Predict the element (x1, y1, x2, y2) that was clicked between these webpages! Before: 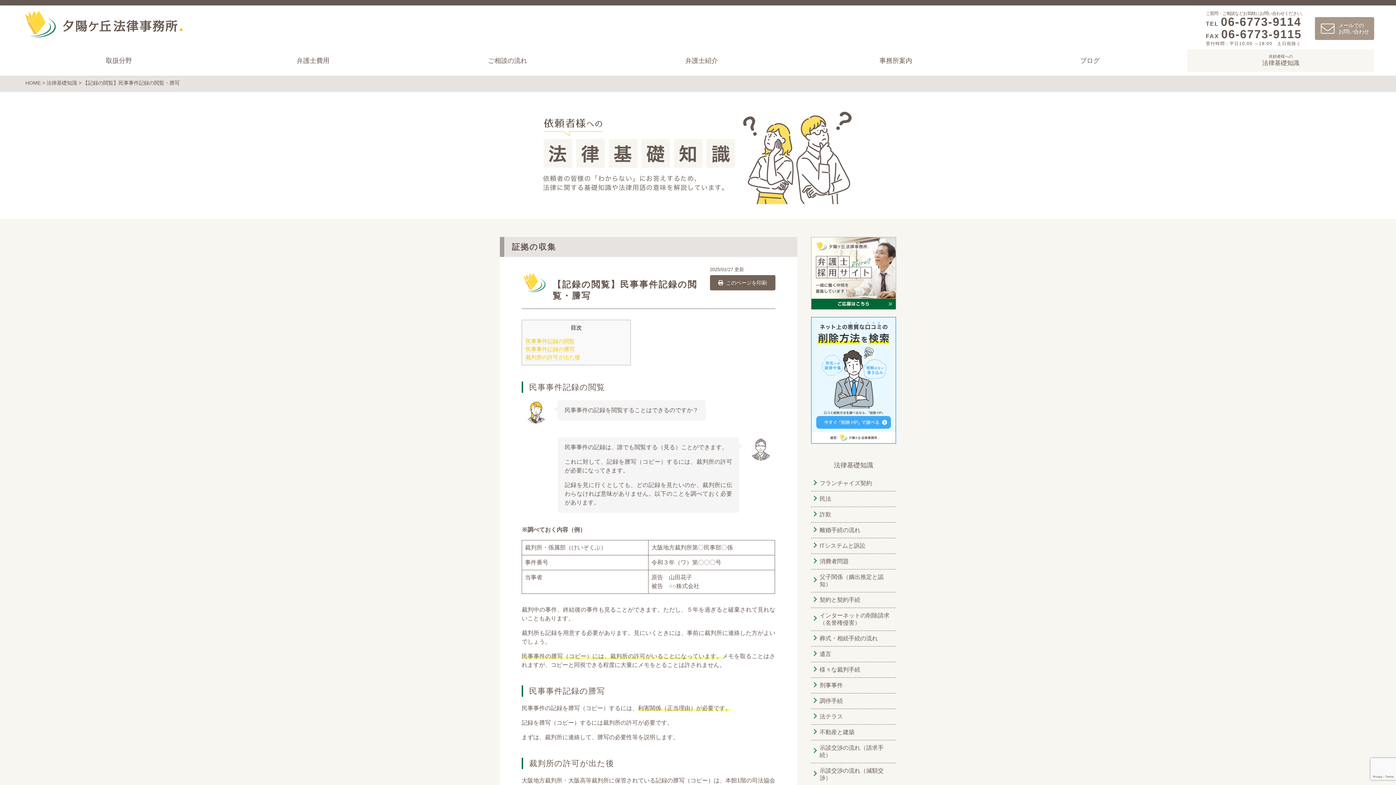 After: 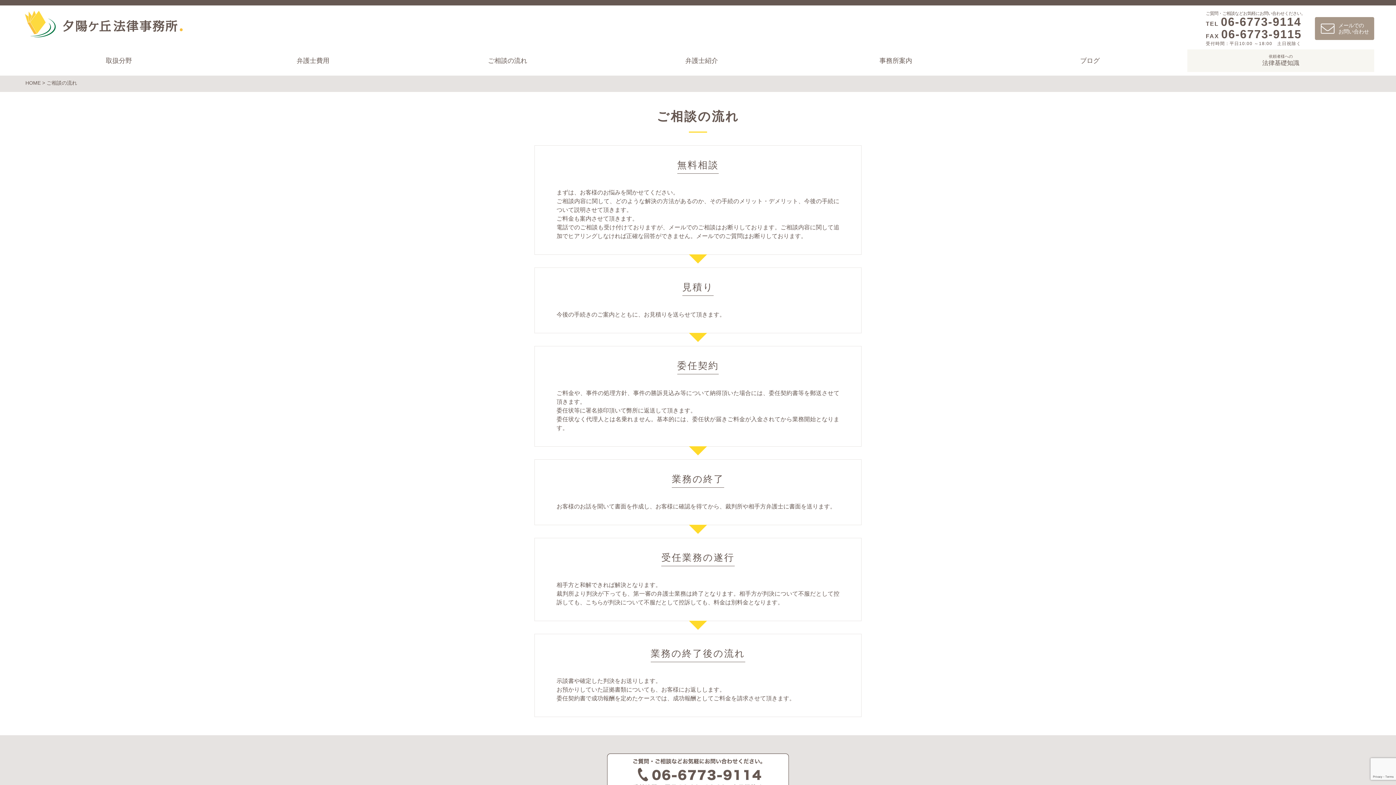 Action: label: ご相談の流れ bbox: (414, 49, 601, 72)